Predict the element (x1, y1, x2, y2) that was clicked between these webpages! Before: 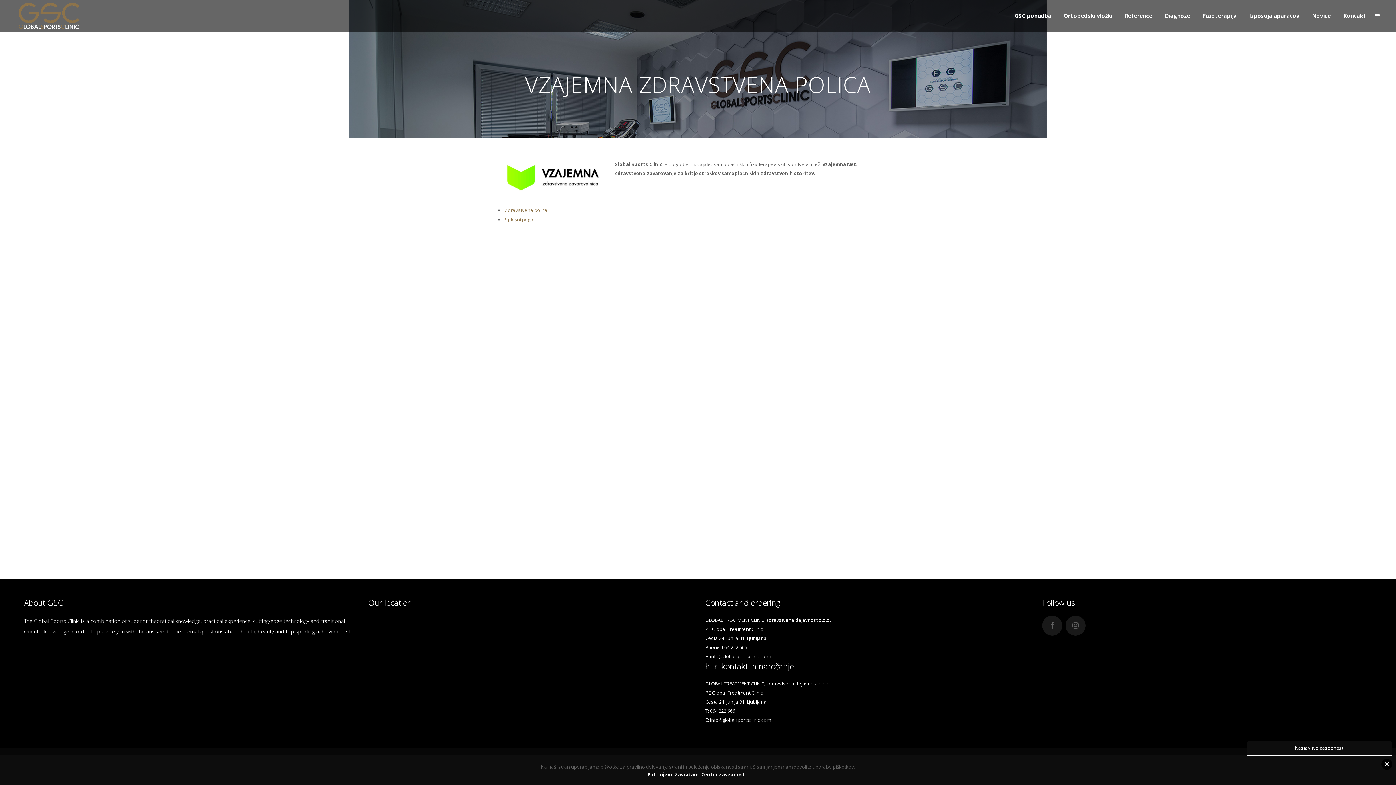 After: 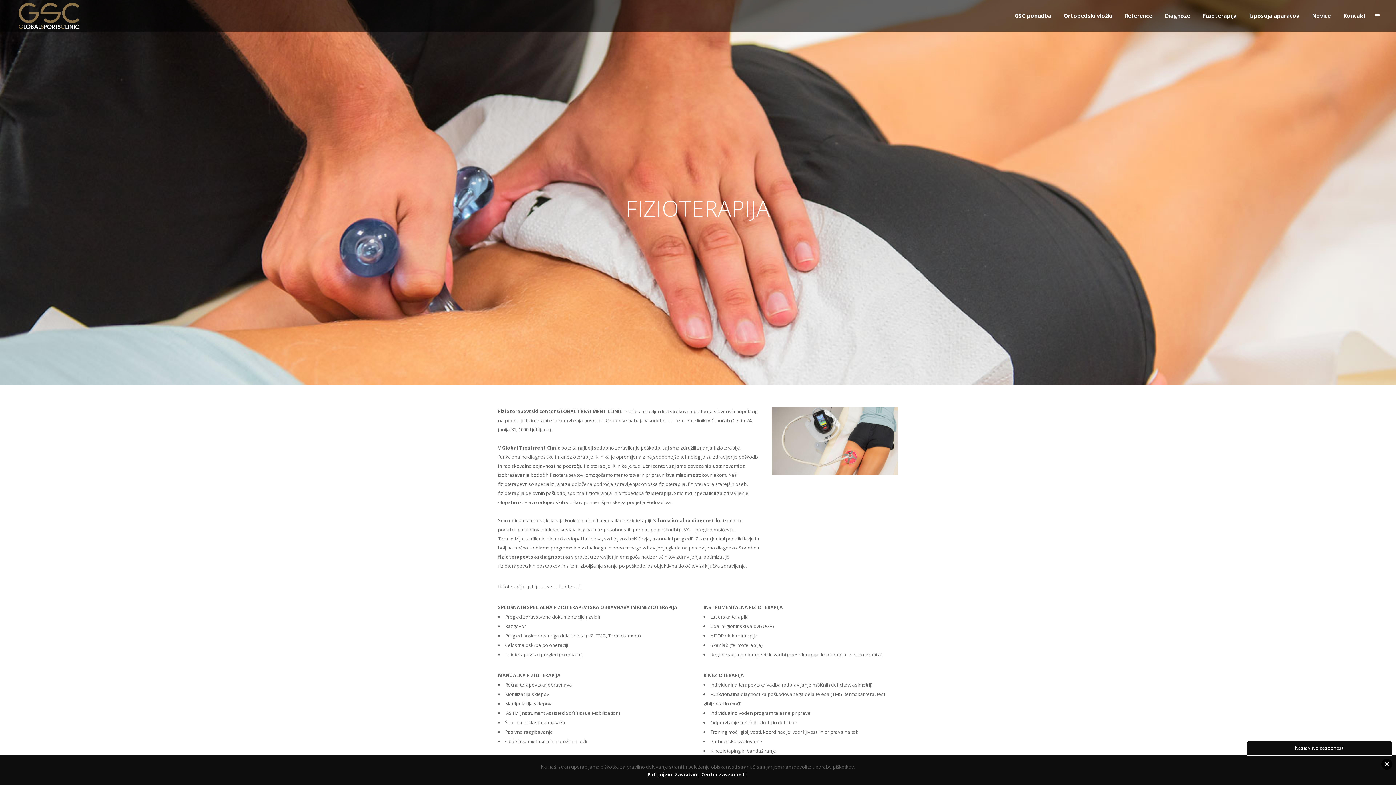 Action: bbox: (1196, 0, 1243, 31) label: Fizioterapija